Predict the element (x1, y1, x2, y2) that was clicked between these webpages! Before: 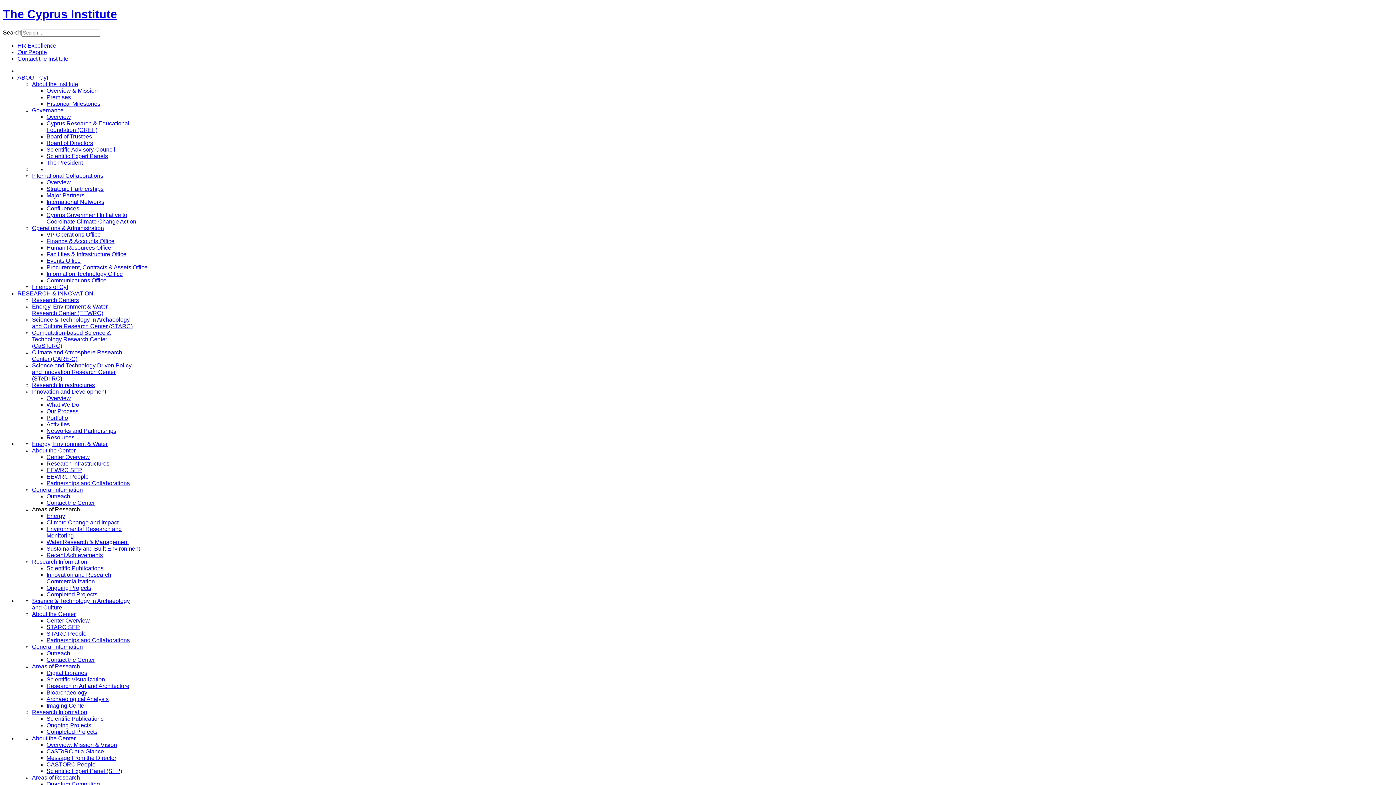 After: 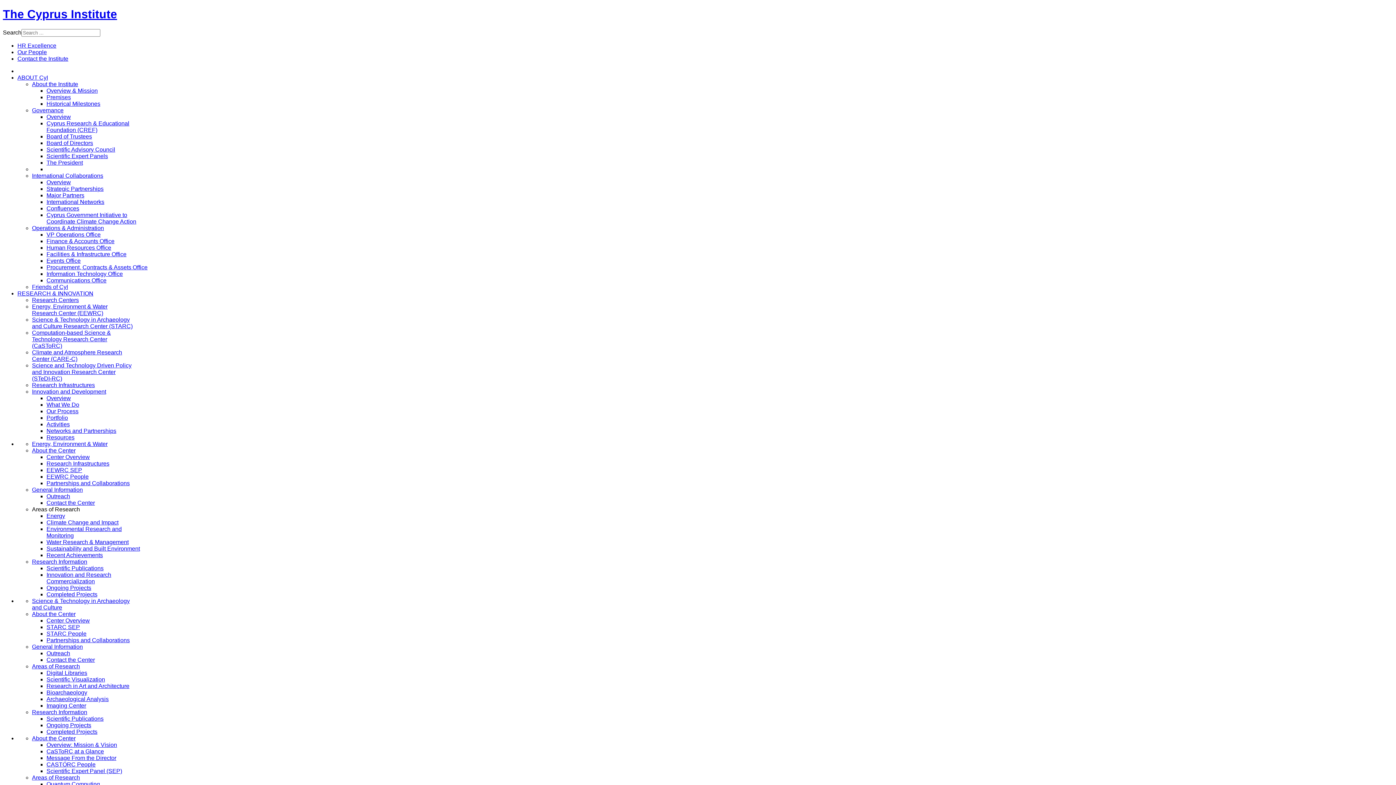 Action: label: Areas of Research bbox: (32, 506, 80, 512)